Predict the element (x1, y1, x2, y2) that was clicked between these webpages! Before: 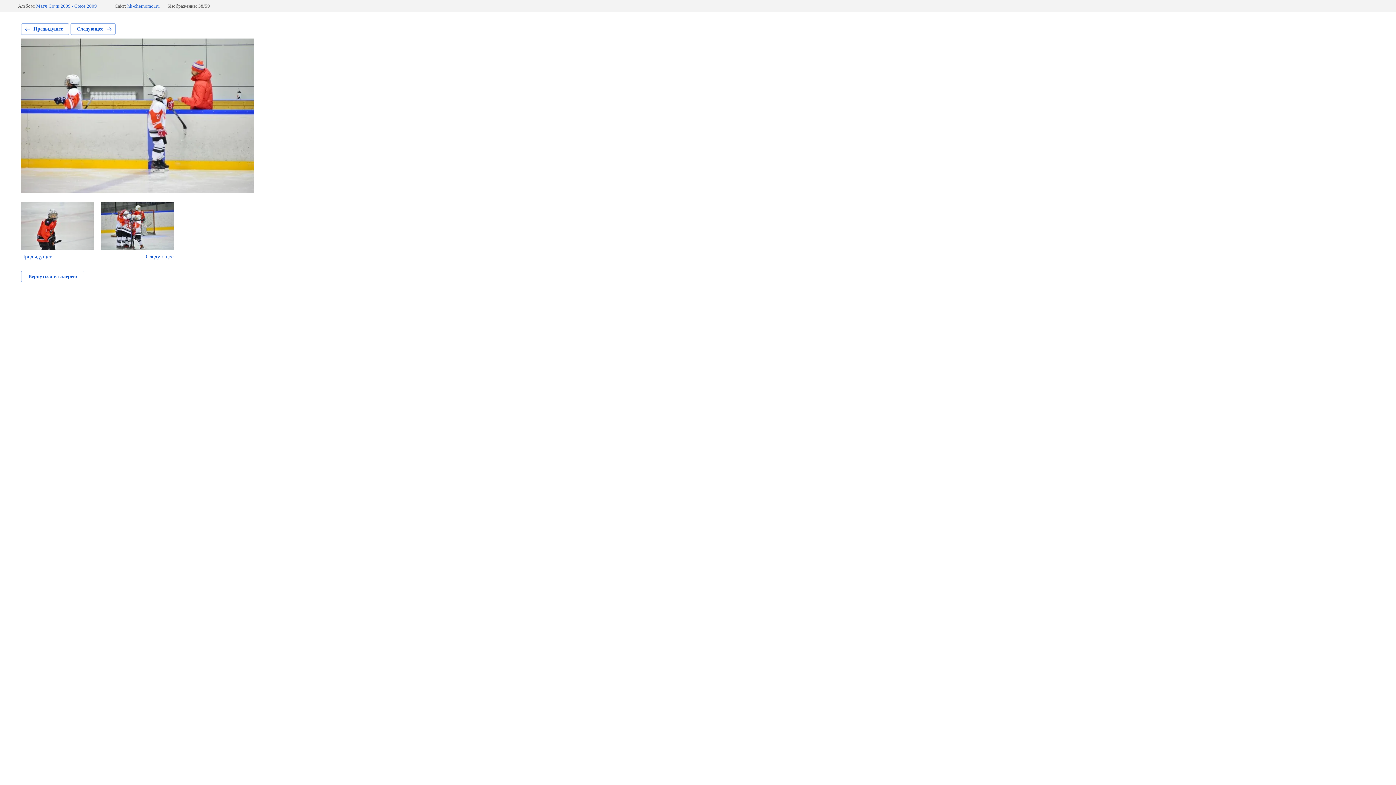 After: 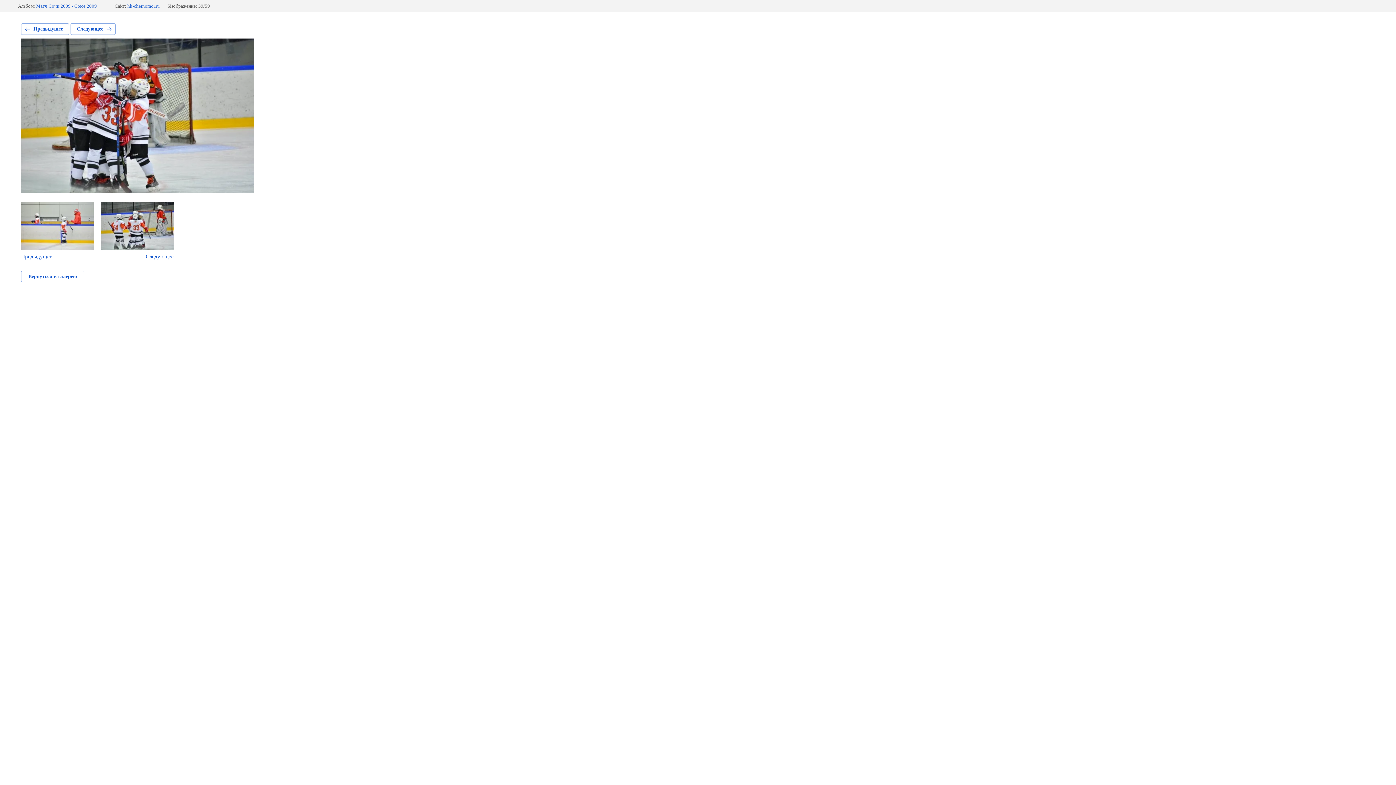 Action: bbox: (70, 23, 115, 34) label: Следующее